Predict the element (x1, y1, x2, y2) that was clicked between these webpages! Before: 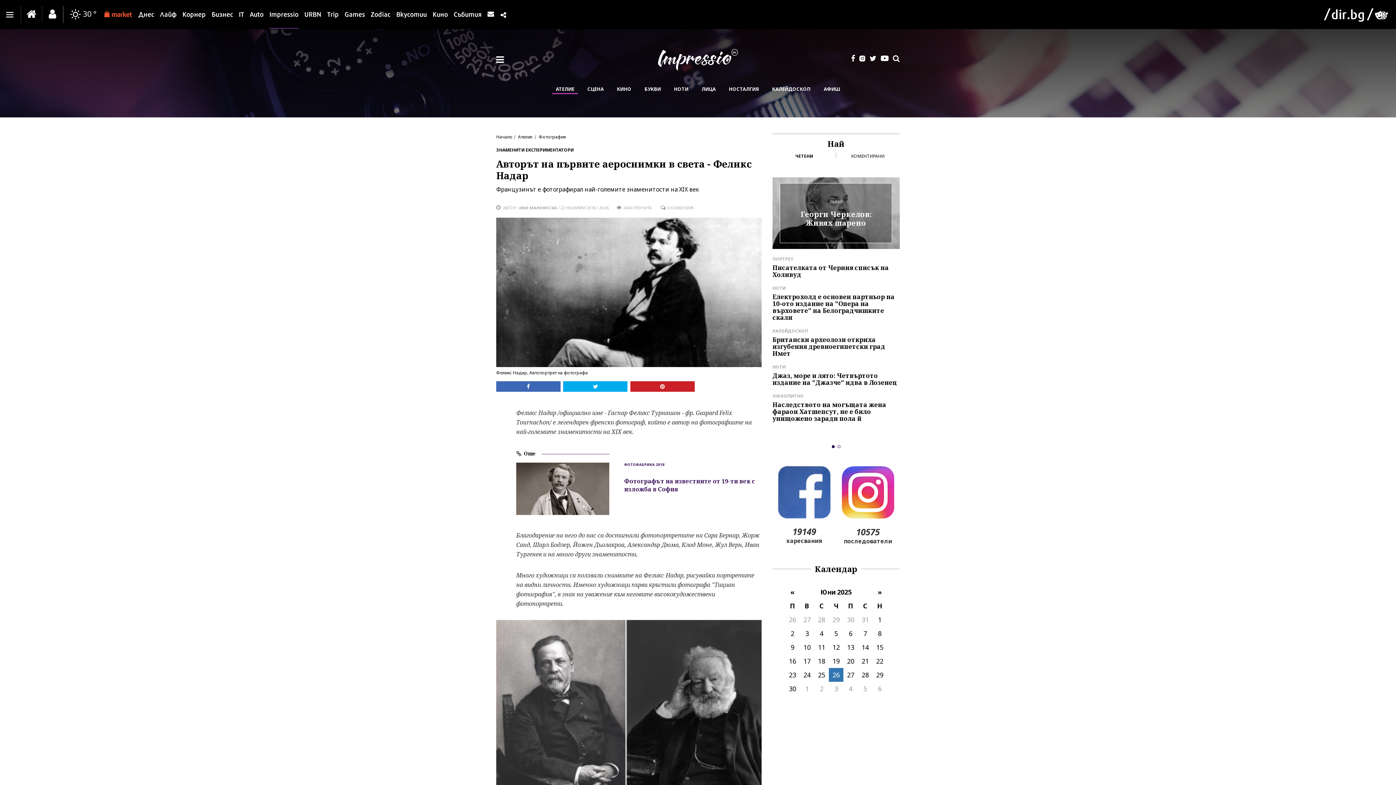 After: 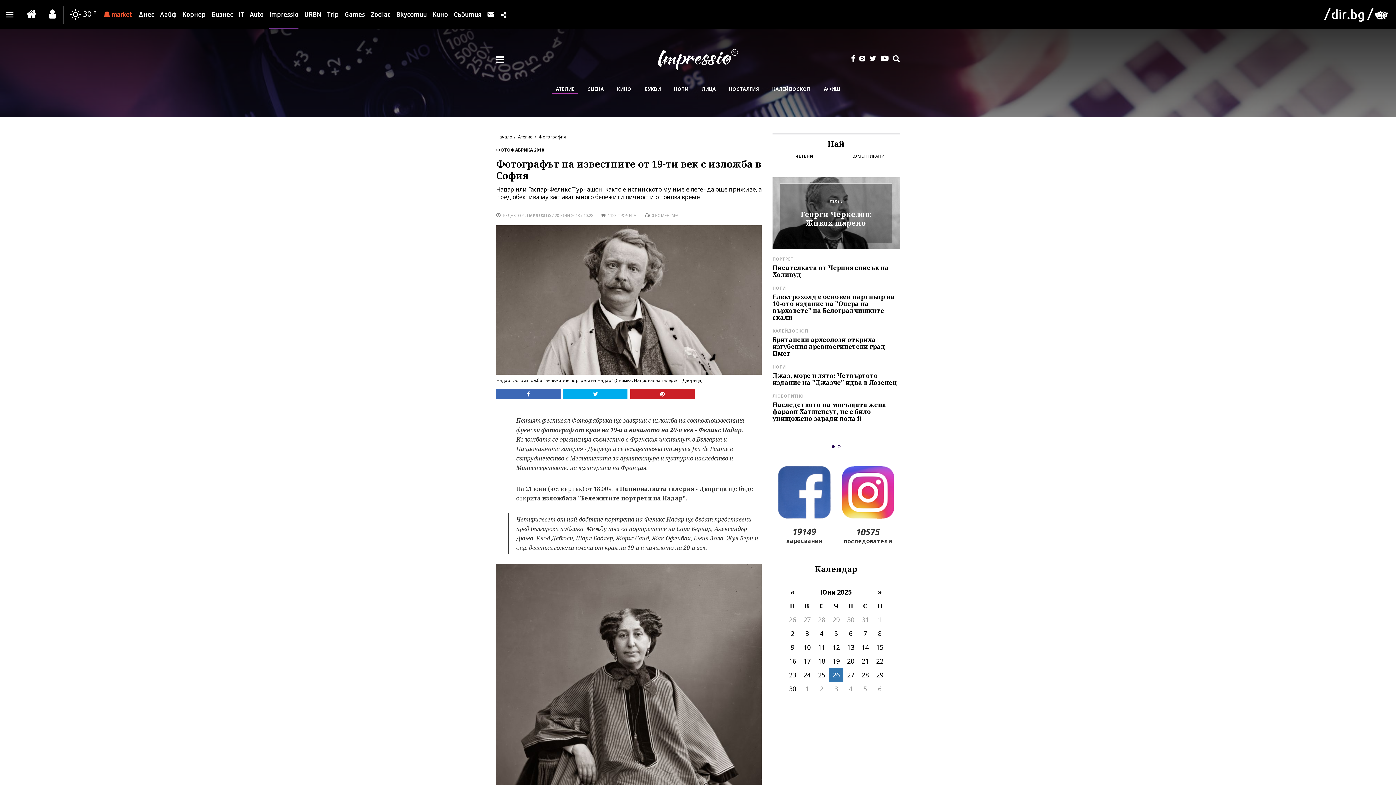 Action: bbox: (624, 477, 755, 493) label: Фотографът на известните от 19-ти век с изложба в София